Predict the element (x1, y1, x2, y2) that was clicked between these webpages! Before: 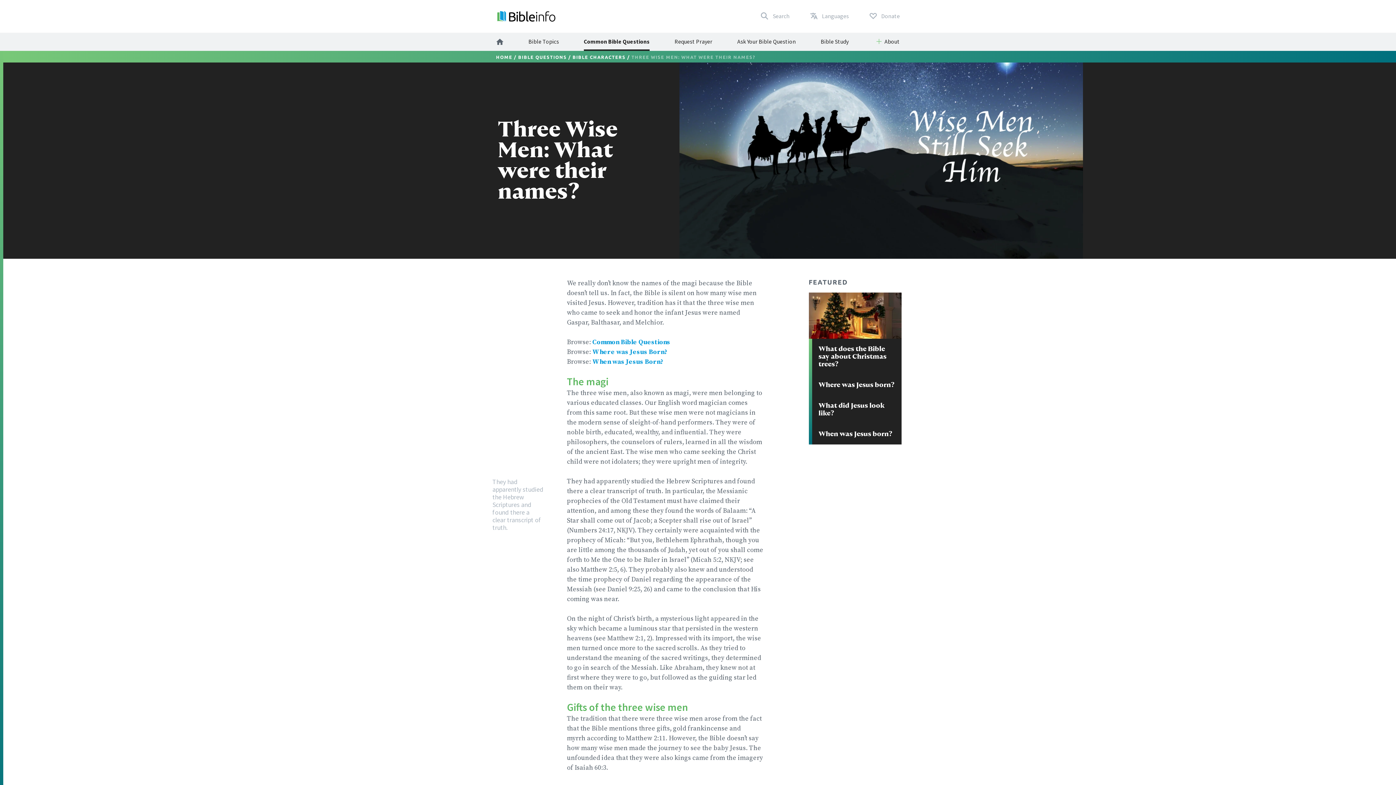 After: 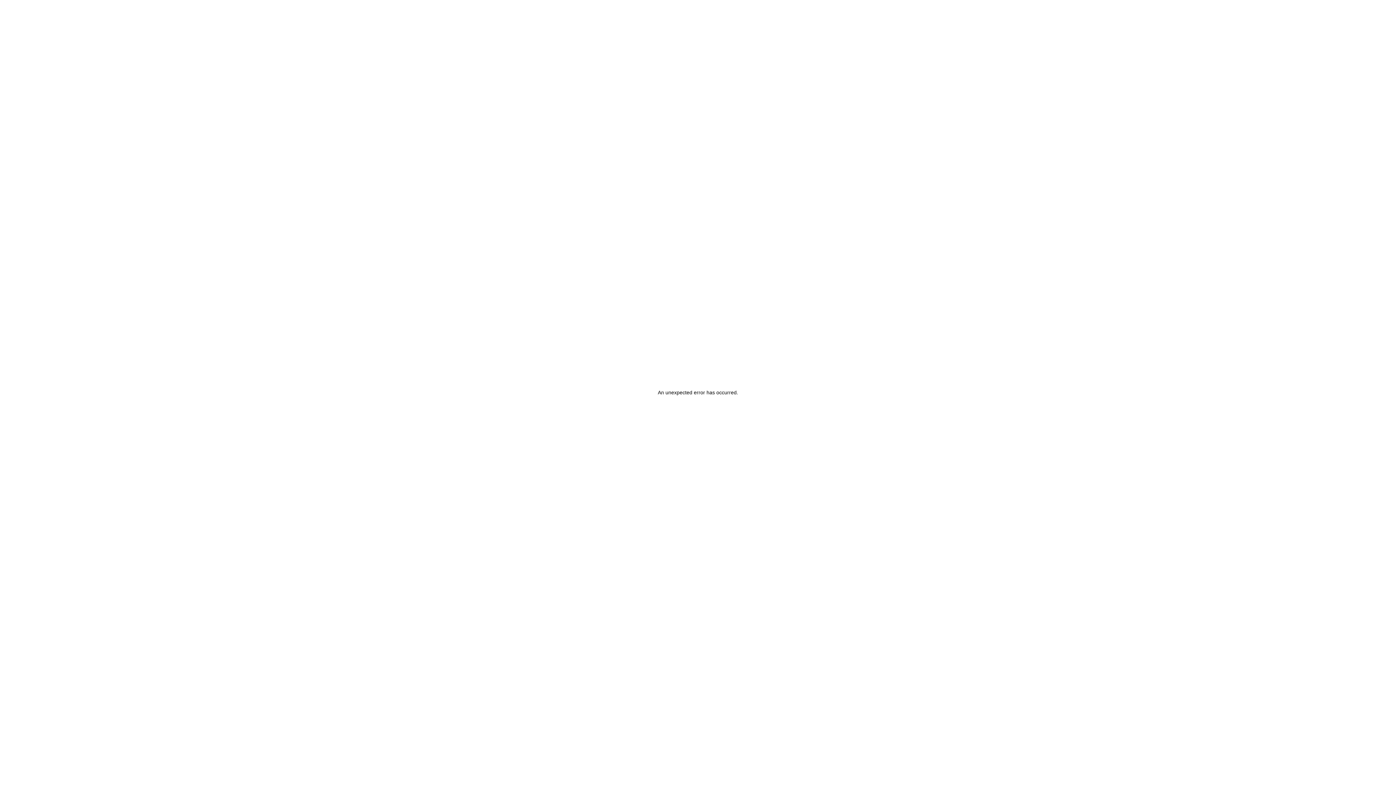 Action: label: Search bbox: (761, 11, 789, 21)